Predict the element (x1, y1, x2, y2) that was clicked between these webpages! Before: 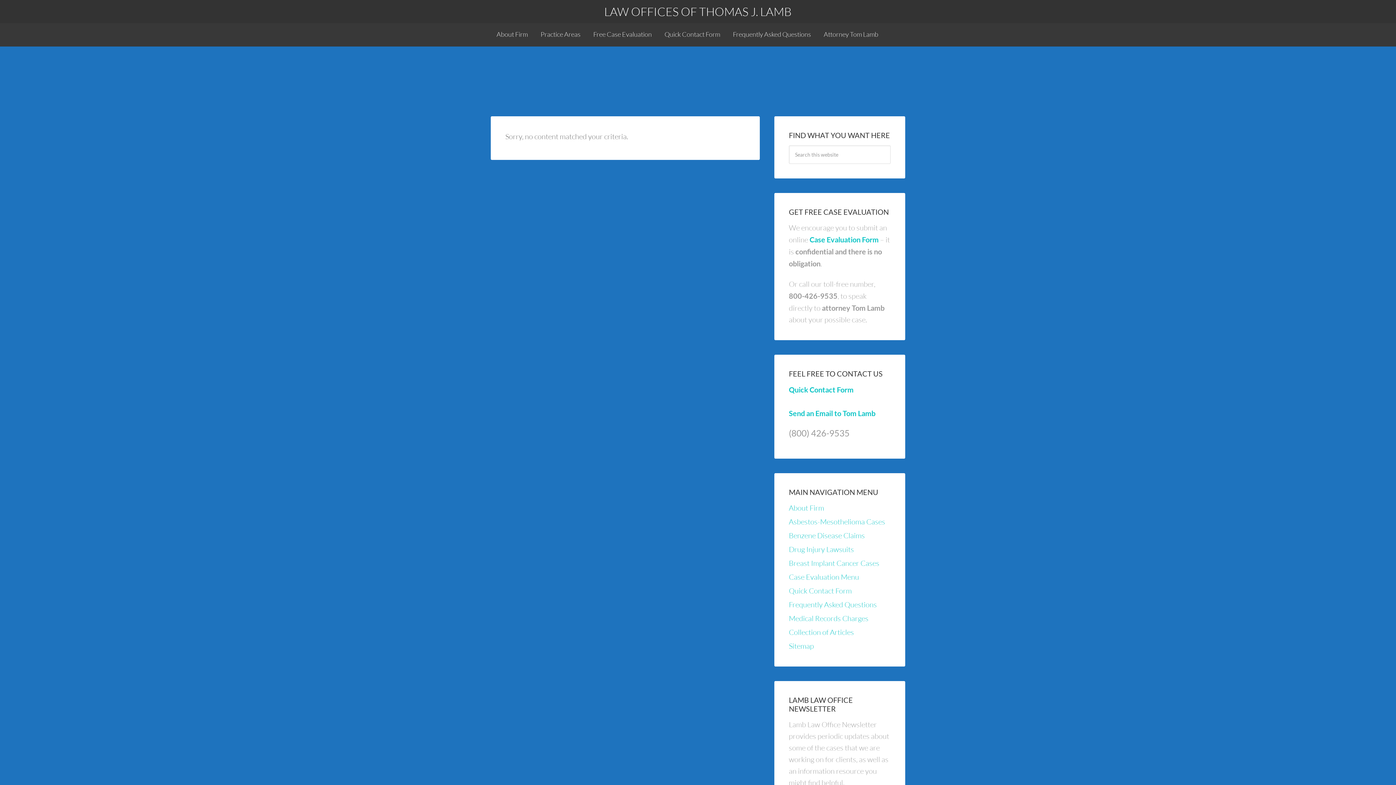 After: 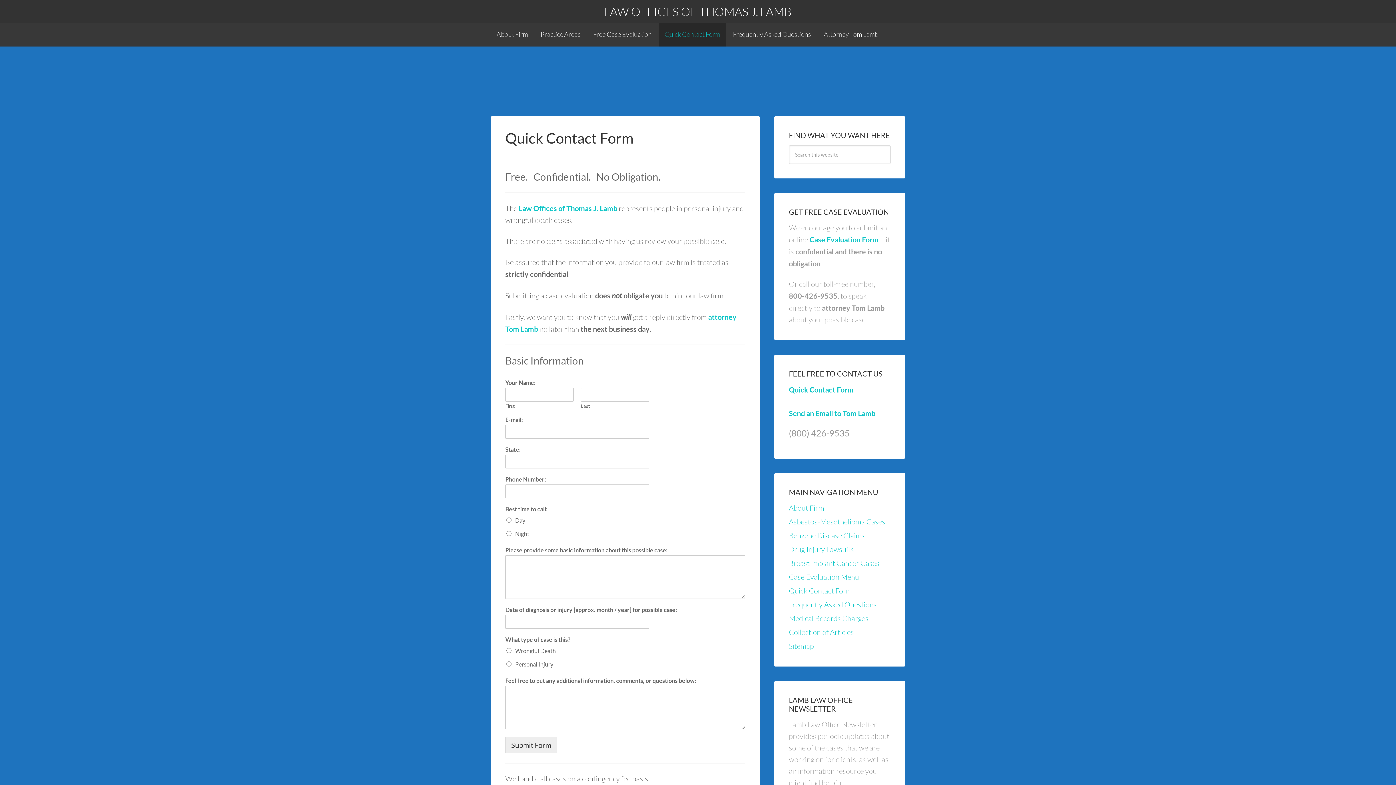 Action: label: Quick Contact Form bbox: (789, 586, 852, 595)